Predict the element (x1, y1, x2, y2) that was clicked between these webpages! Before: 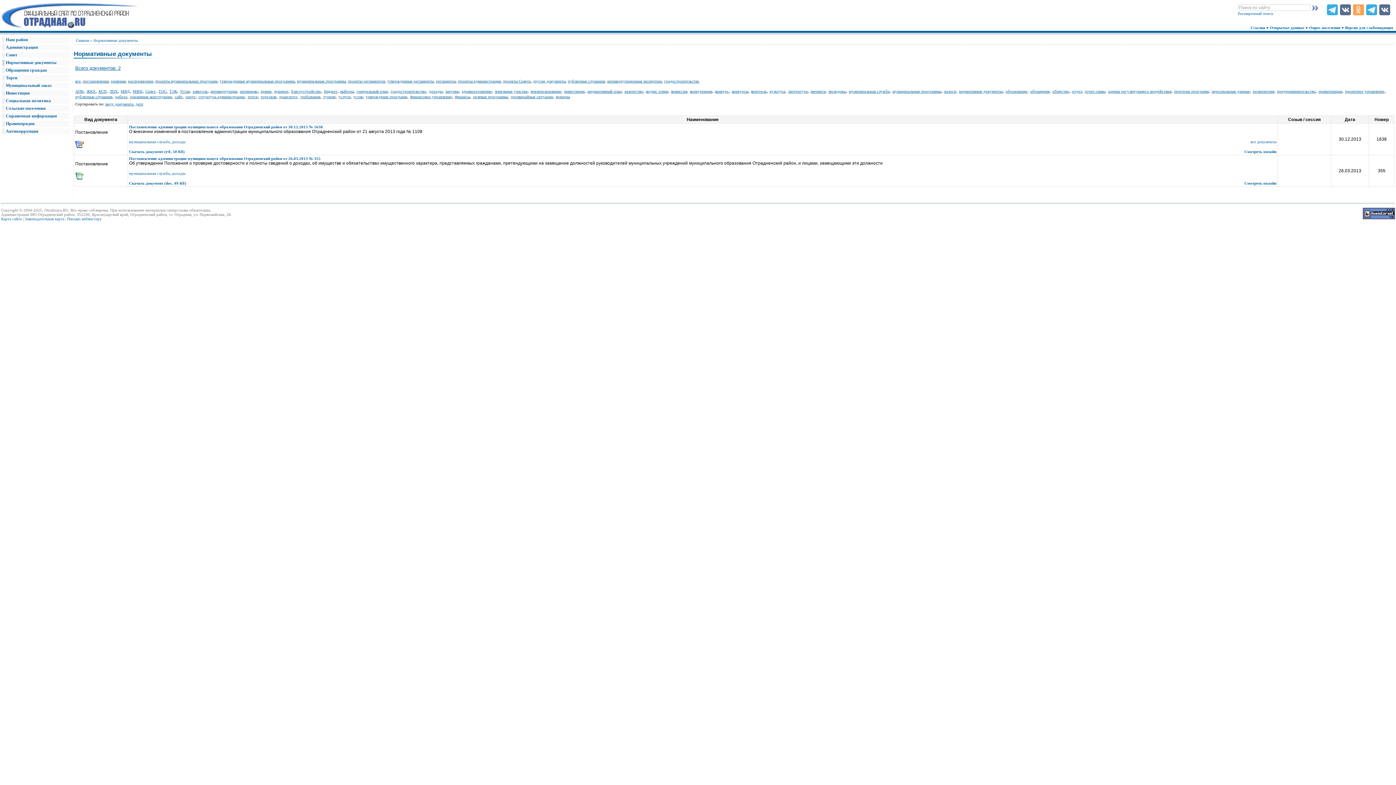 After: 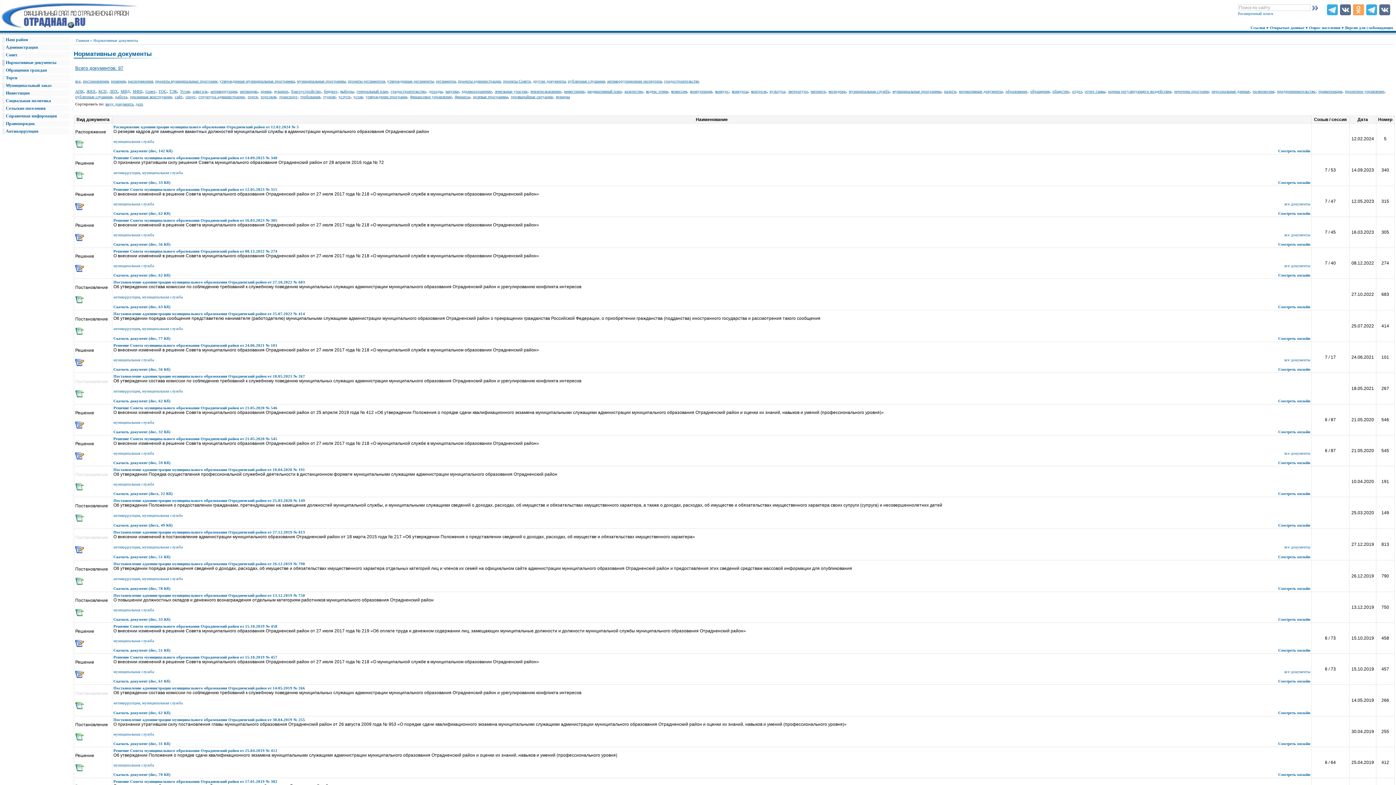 Action: bbox: (849, 89, 889, 93) label: муниципальная служба